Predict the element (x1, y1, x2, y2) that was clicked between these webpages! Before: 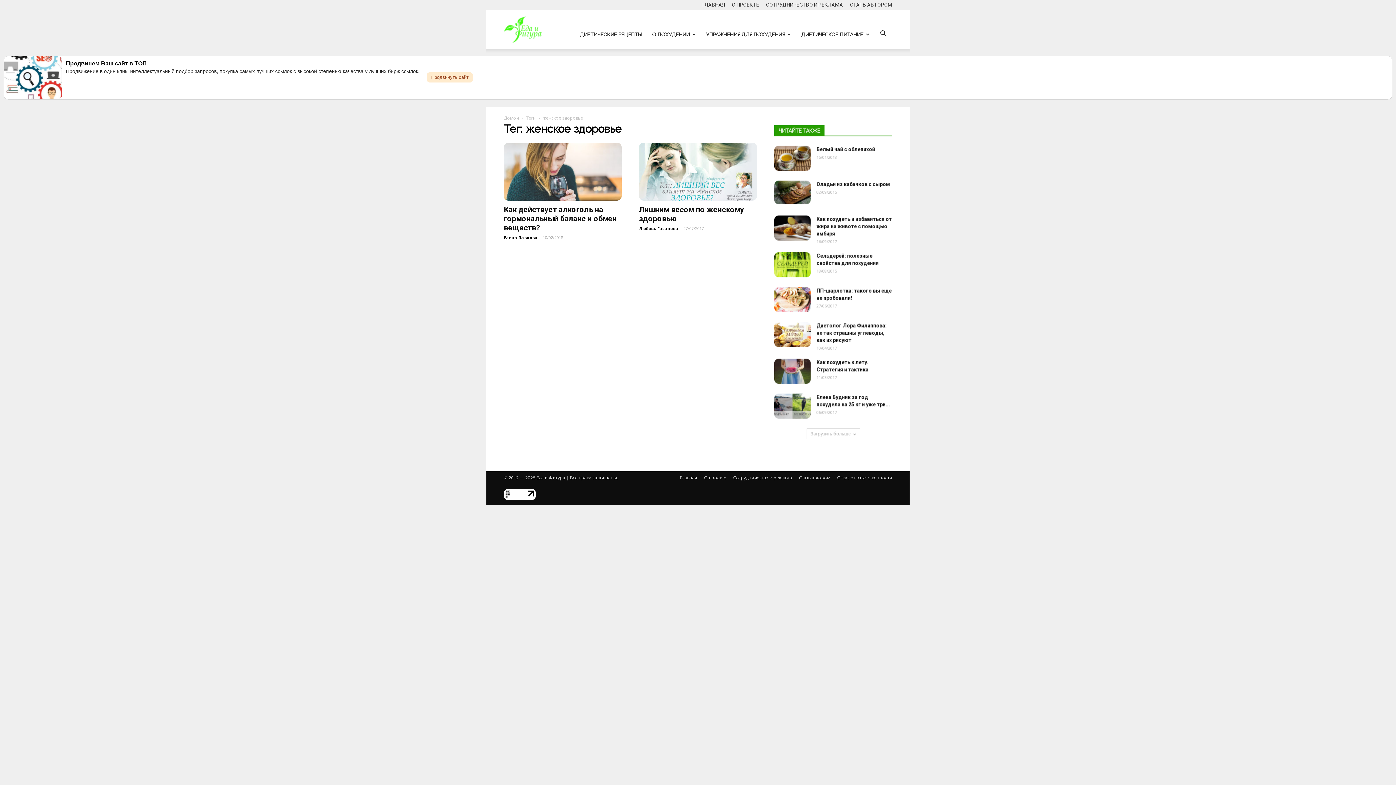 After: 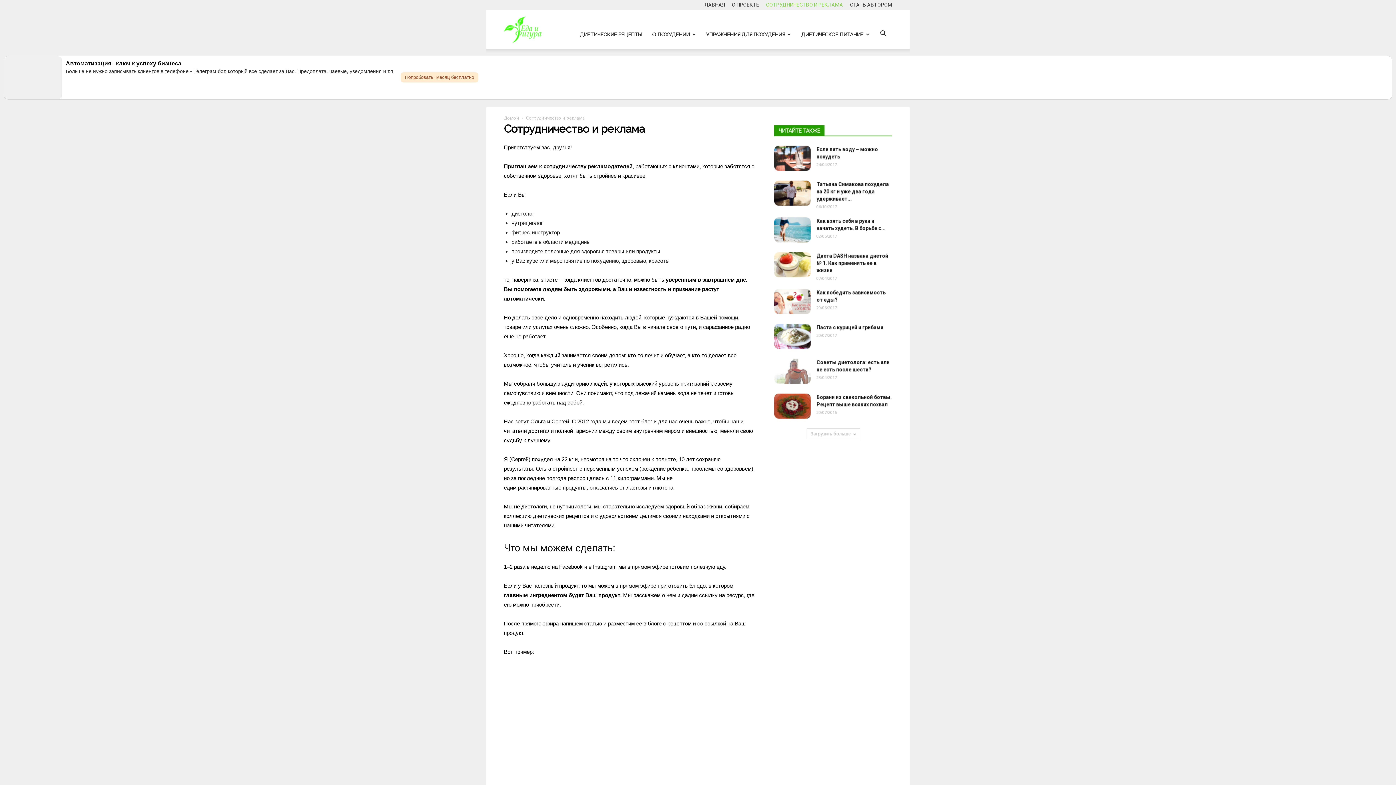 Action: bbox: (766, 1, 843, 7) label: СОТРУДНИЧЕСТВО И РЕКЛАМА